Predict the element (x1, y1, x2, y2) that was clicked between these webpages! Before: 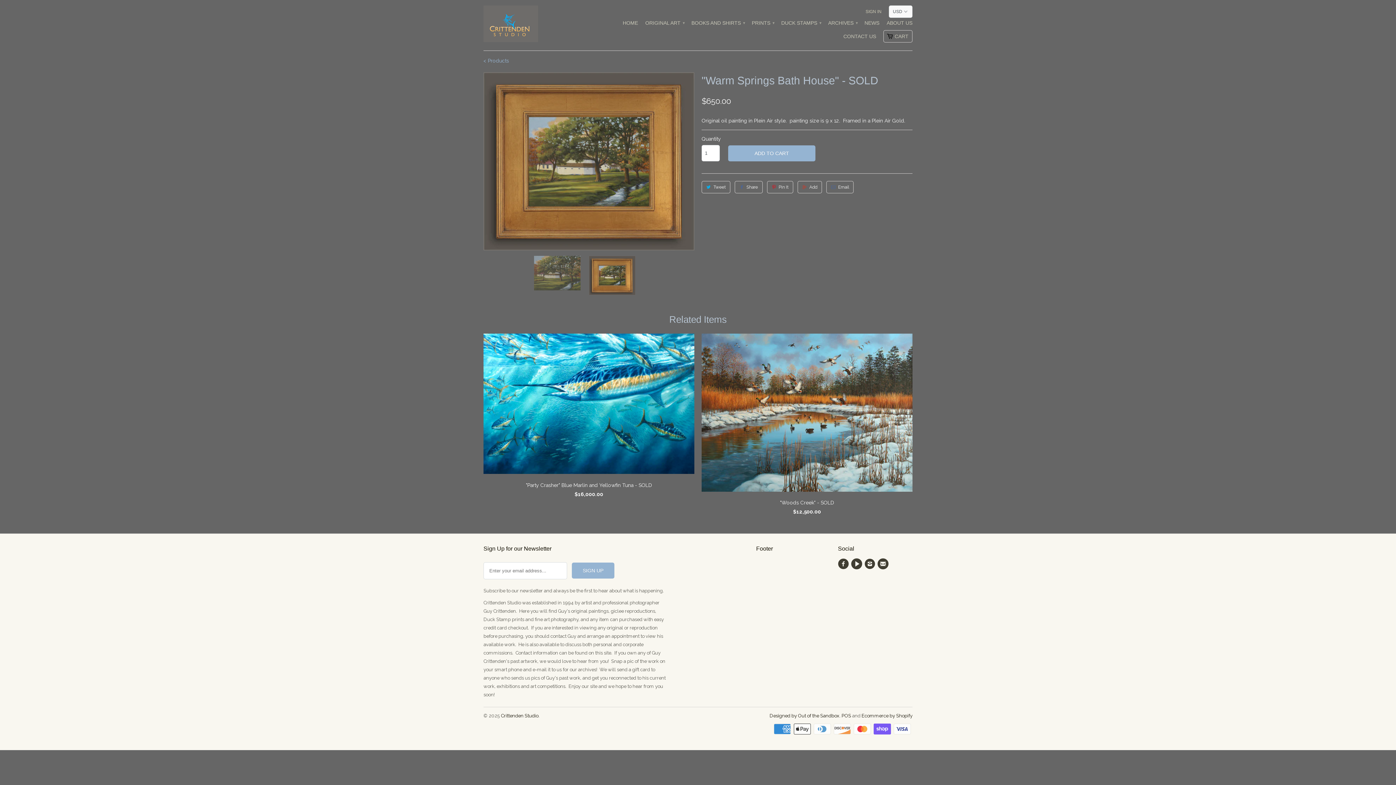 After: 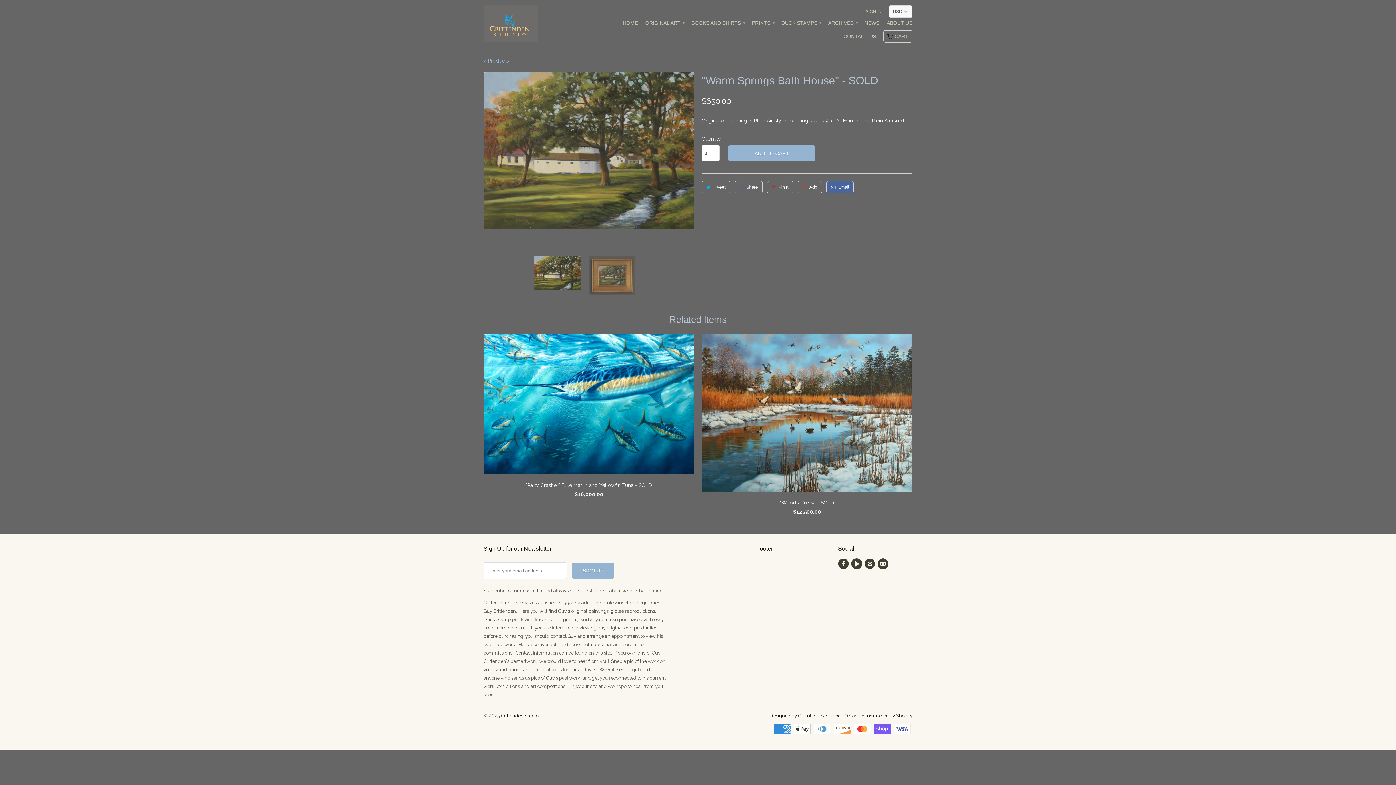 Action: label: Email bbox: (826, 180, 853, 193)